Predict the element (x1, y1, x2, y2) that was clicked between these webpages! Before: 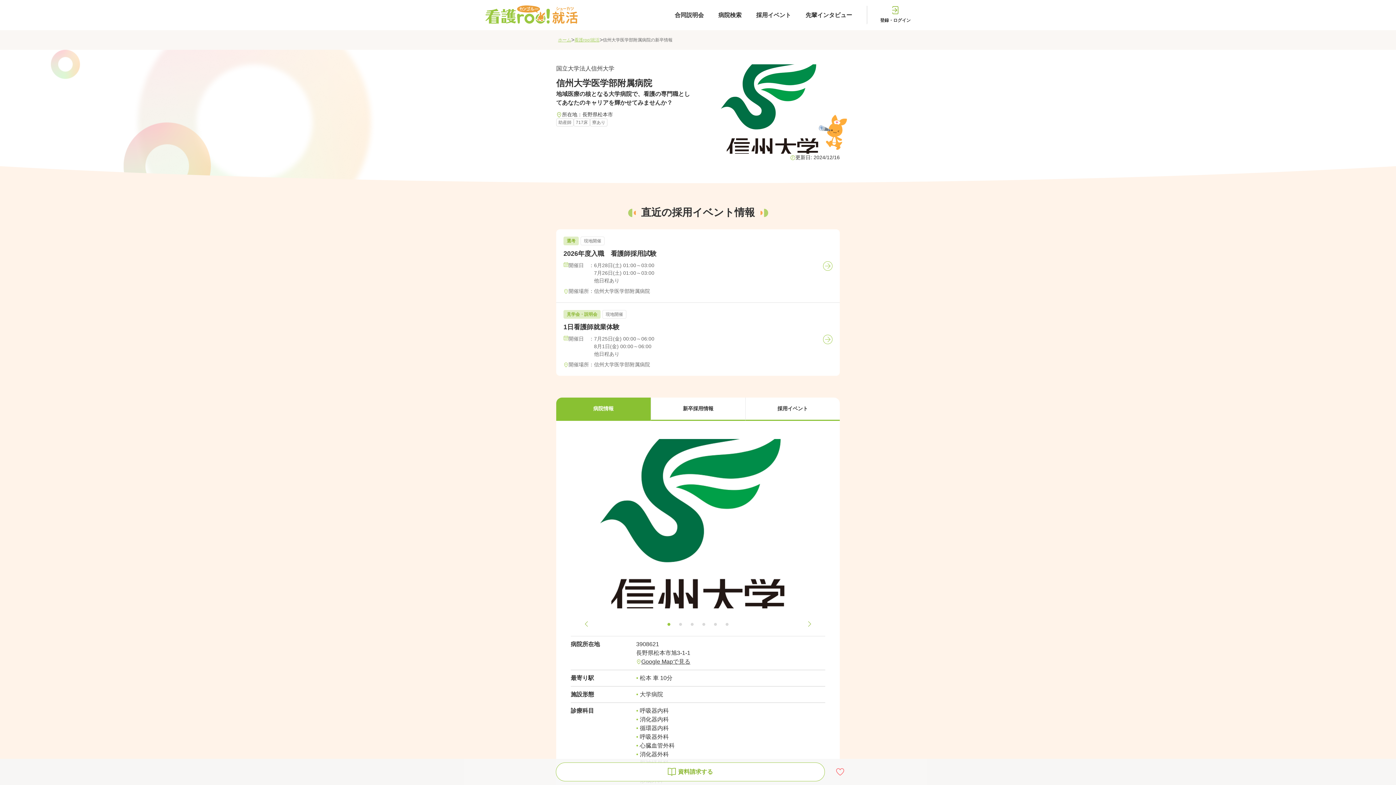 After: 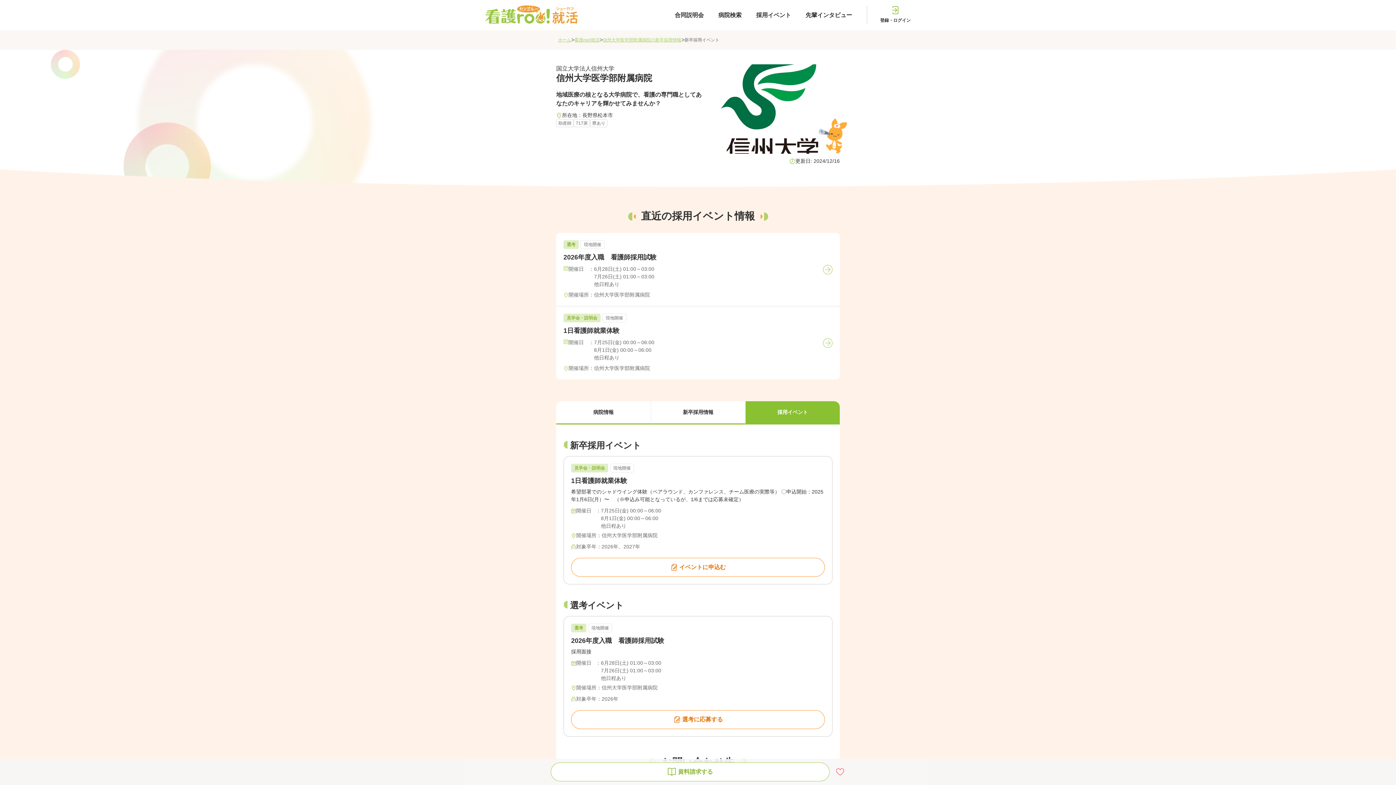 Action: bbox: (745, 397, 839, 421) label: 採用イベント